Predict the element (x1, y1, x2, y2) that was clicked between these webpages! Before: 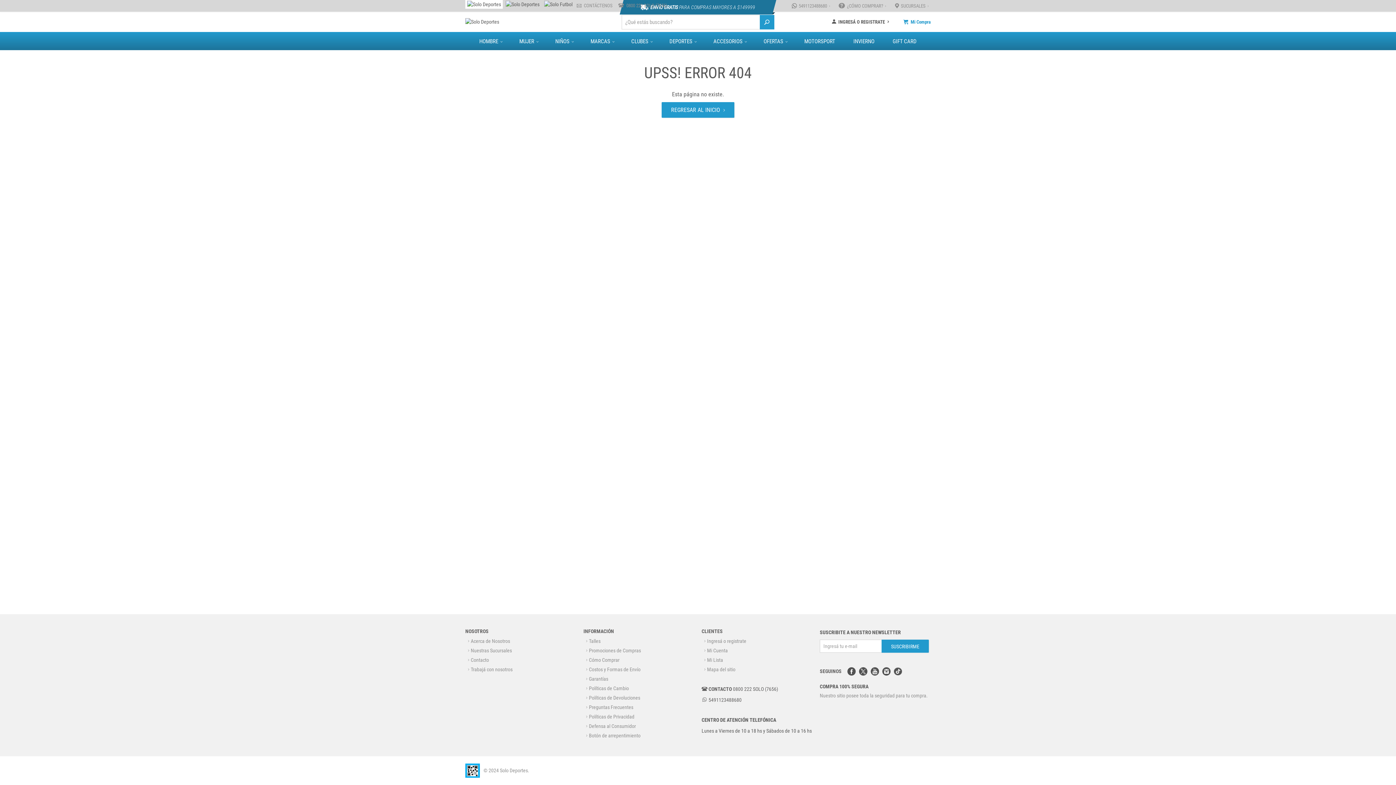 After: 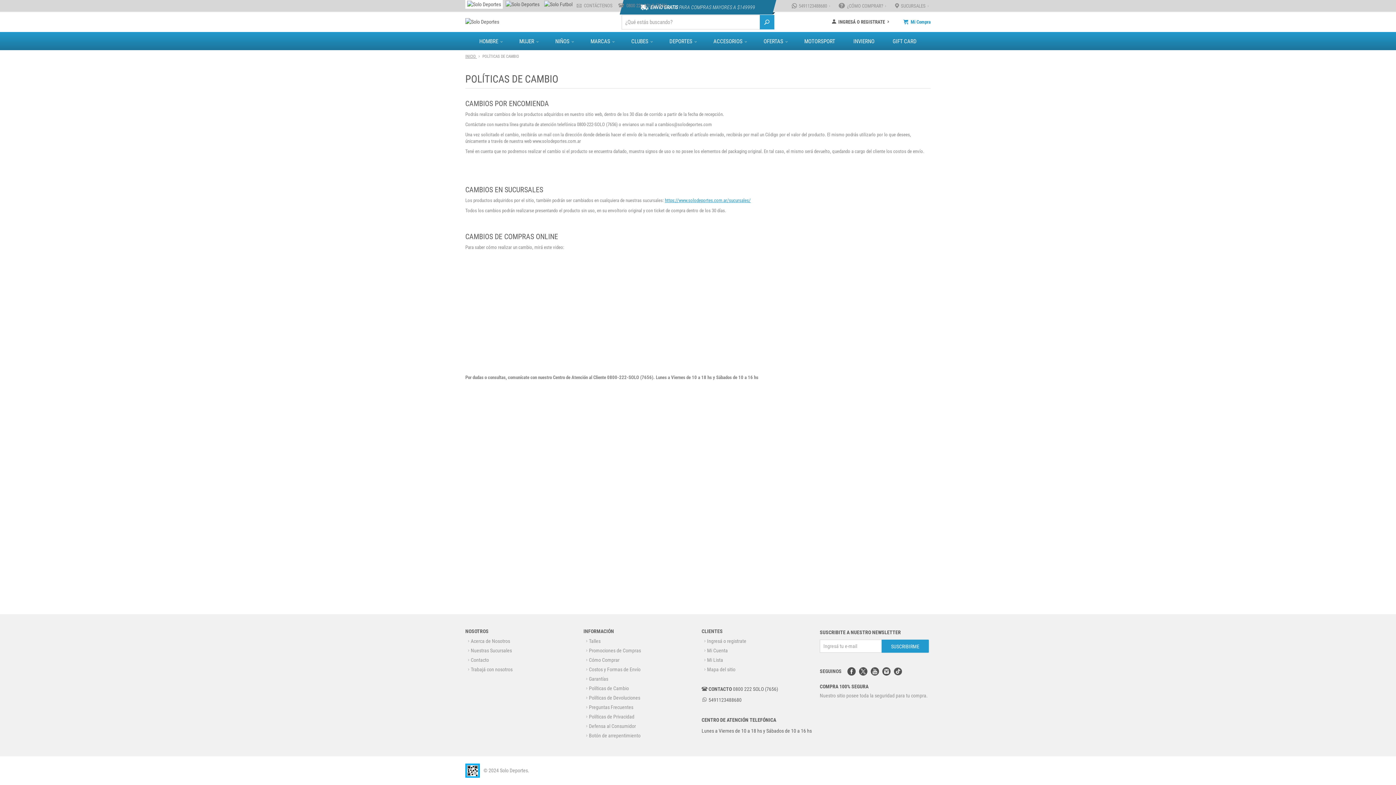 Action: label: Políticas de Cambio bbox: (589, 685, 629, 691)